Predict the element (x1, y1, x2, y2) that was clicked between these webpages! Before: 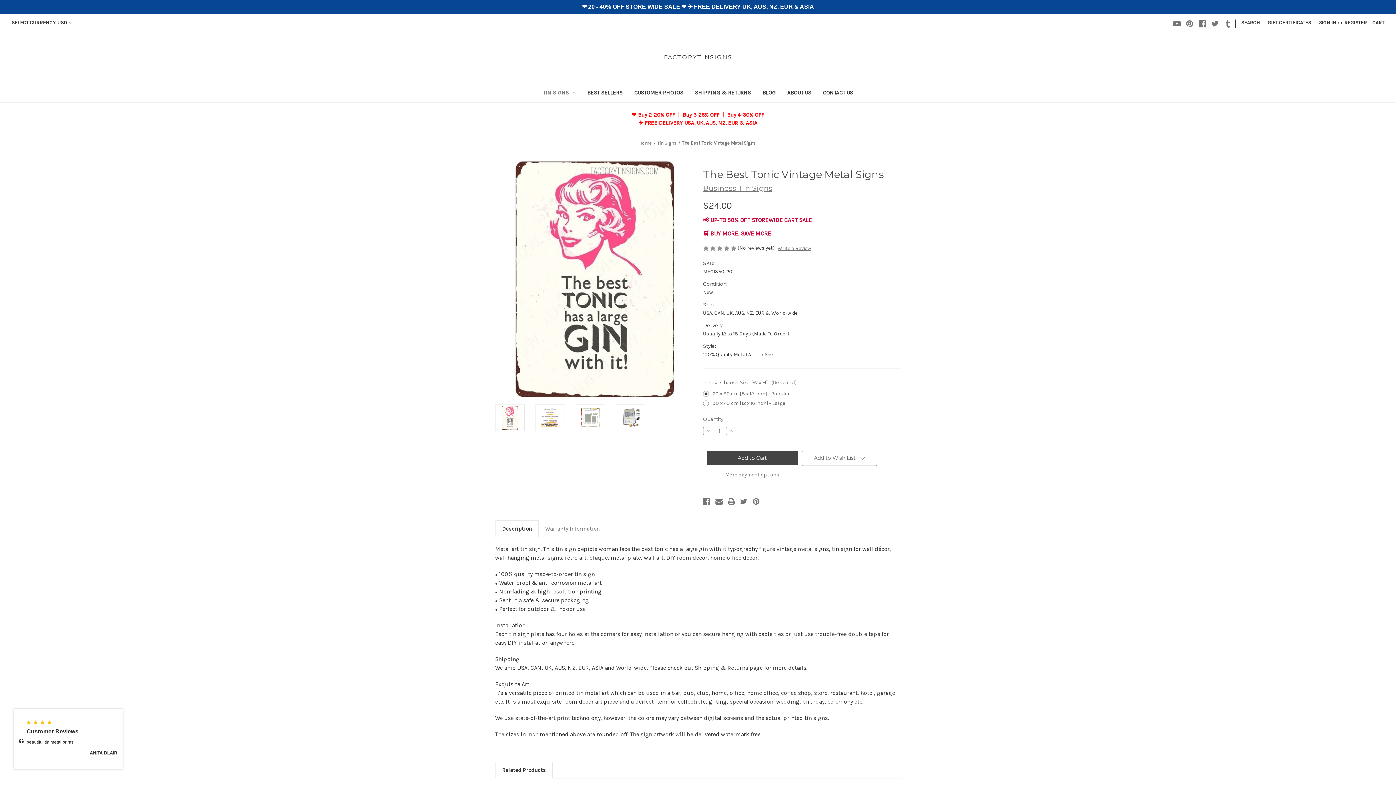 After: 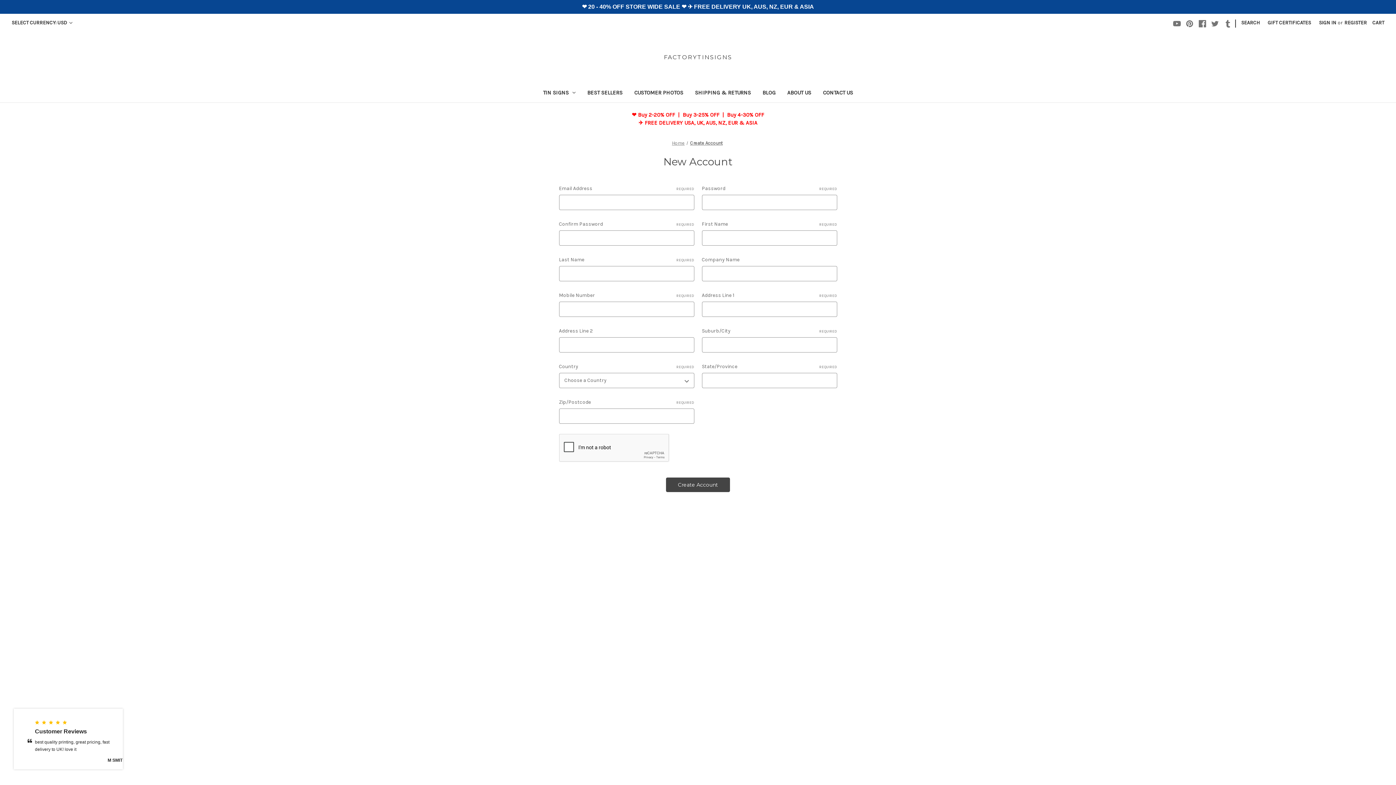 Action: label: Register bbox: (1340, 13, 1371, 31)